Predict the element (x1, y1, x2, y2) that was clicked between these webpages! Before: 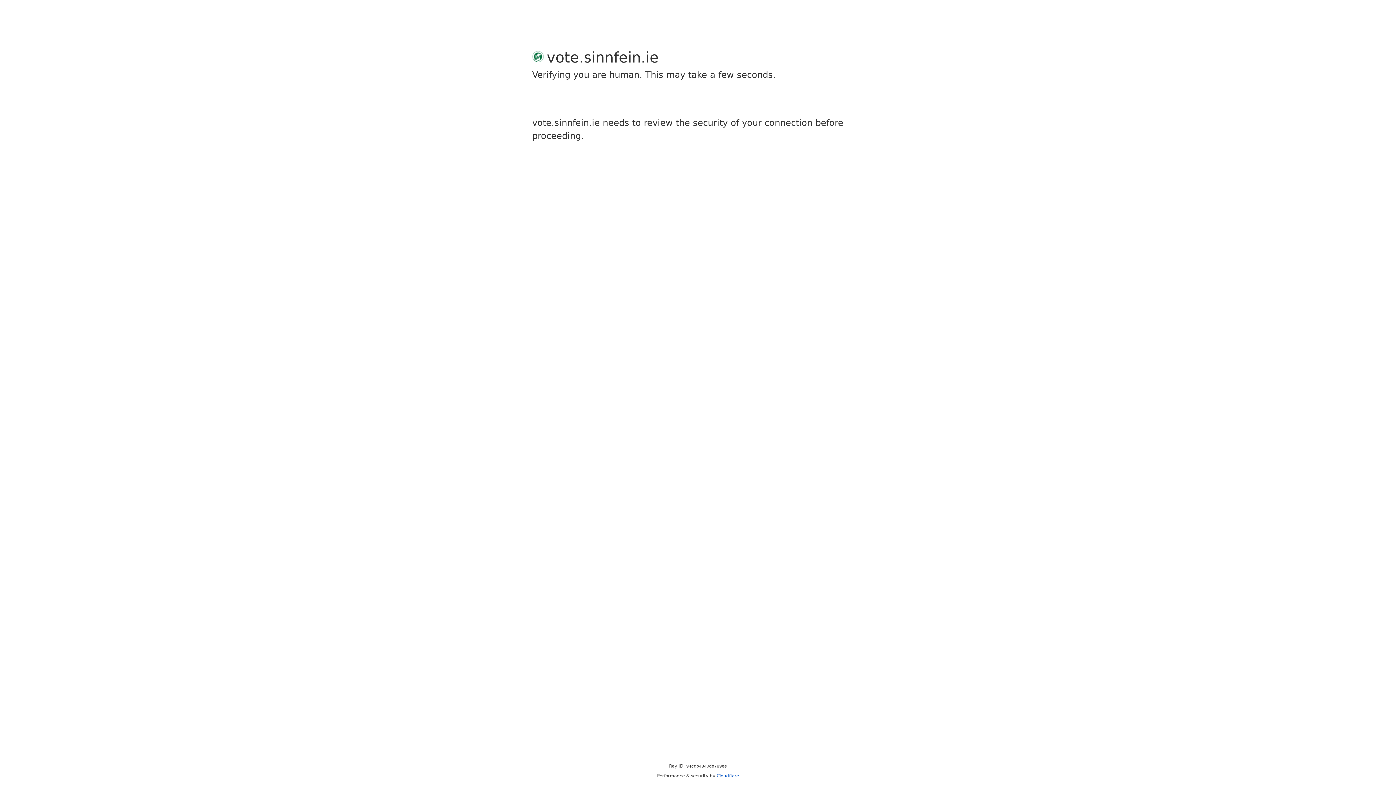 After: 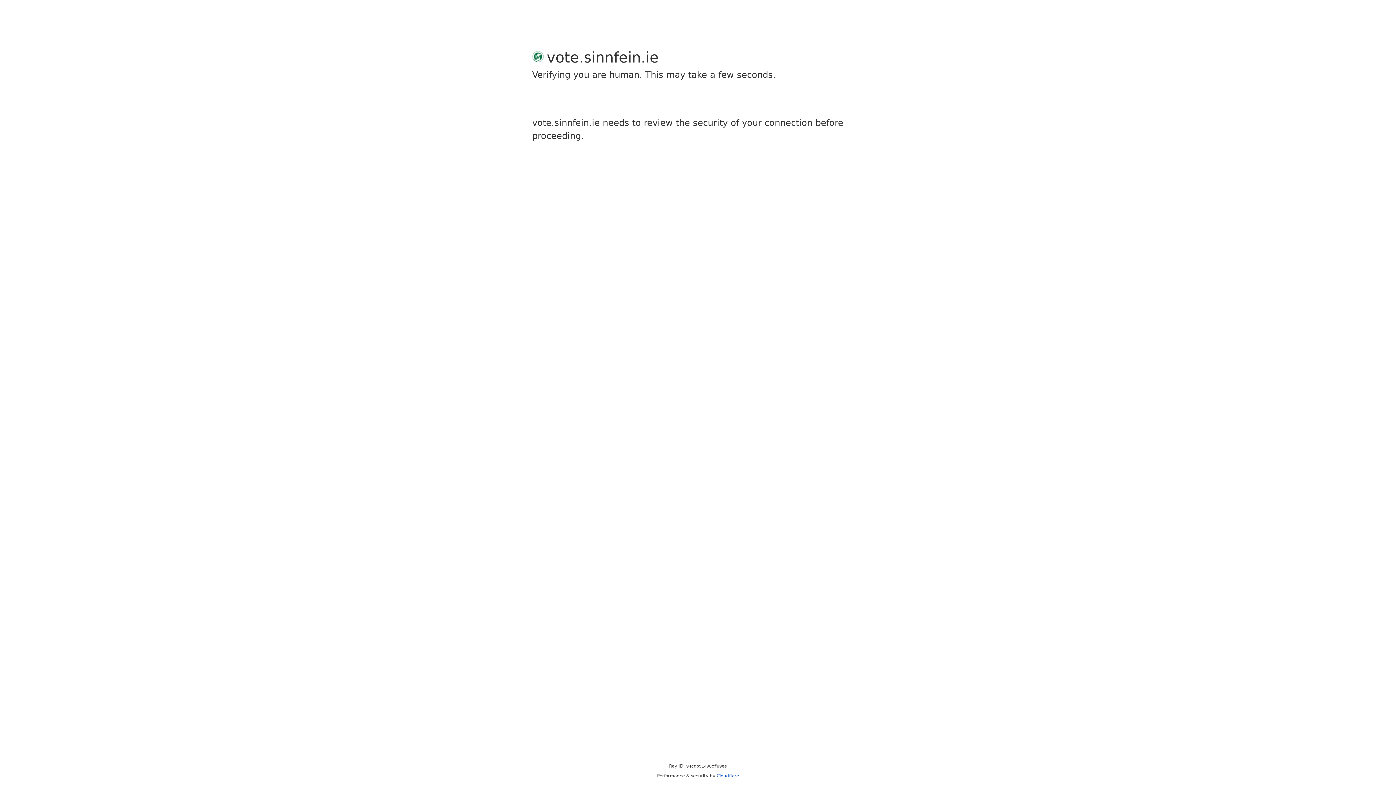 Action: label: Cloudflare bbox: (716, 773, 739, 778)